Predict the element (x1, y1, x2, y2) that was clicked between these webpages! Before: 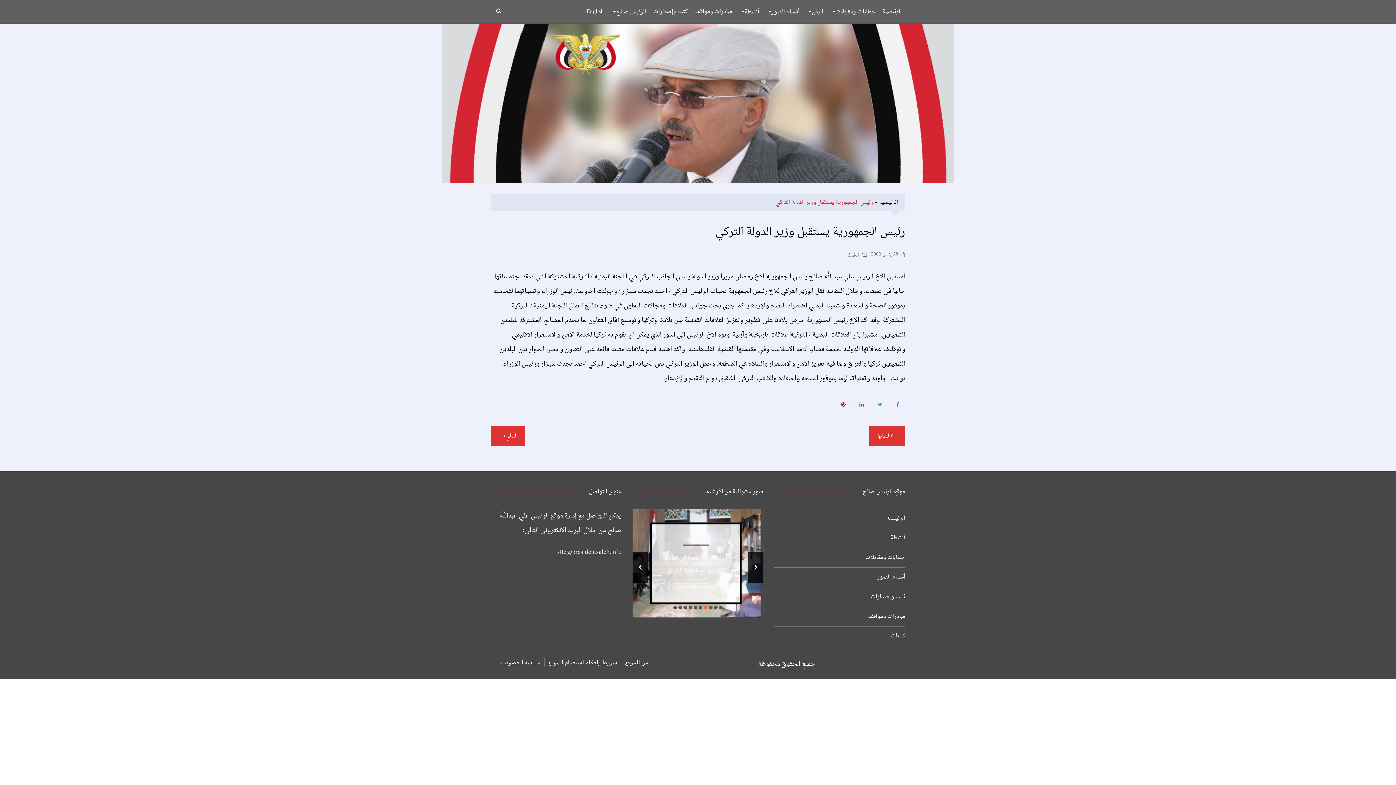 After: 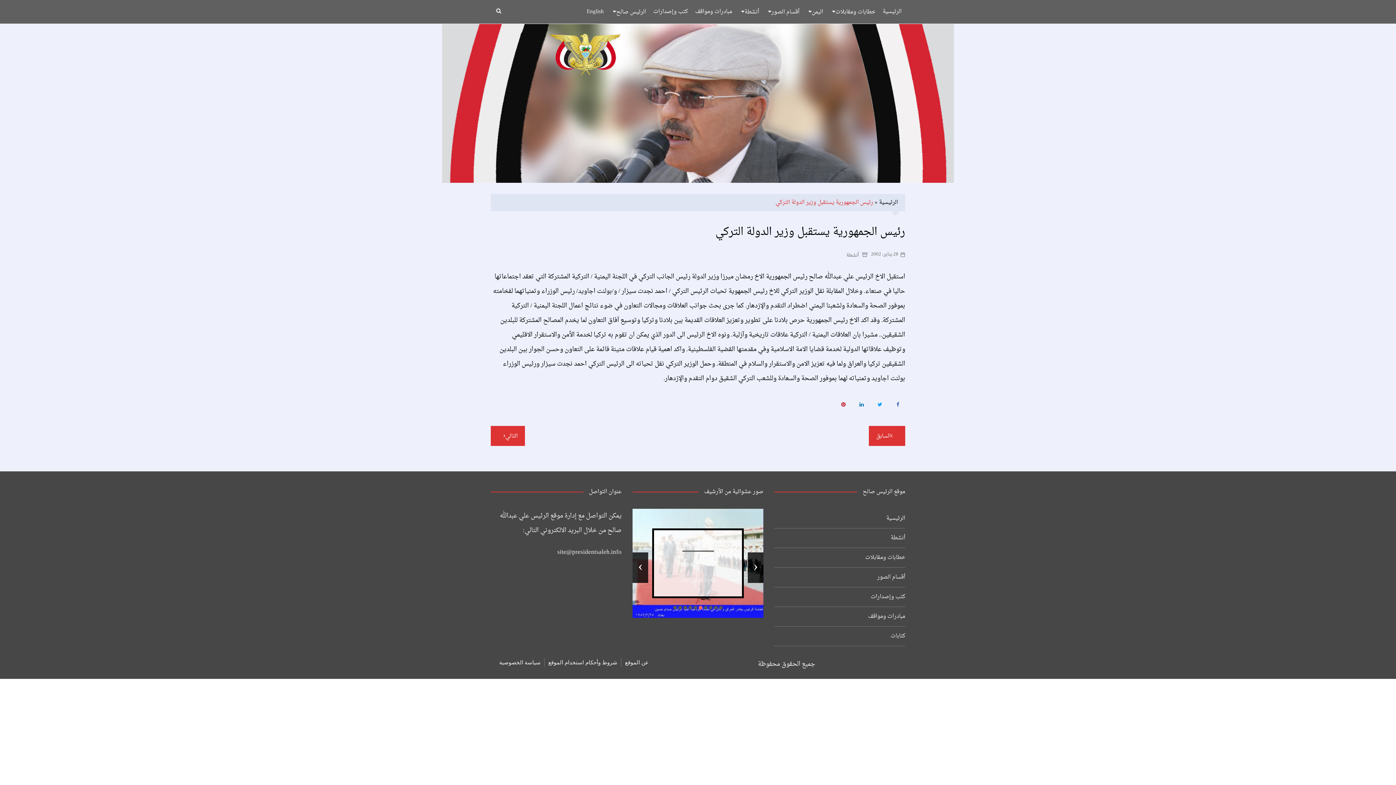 Action: bbox: (698, 606, 702, 609)